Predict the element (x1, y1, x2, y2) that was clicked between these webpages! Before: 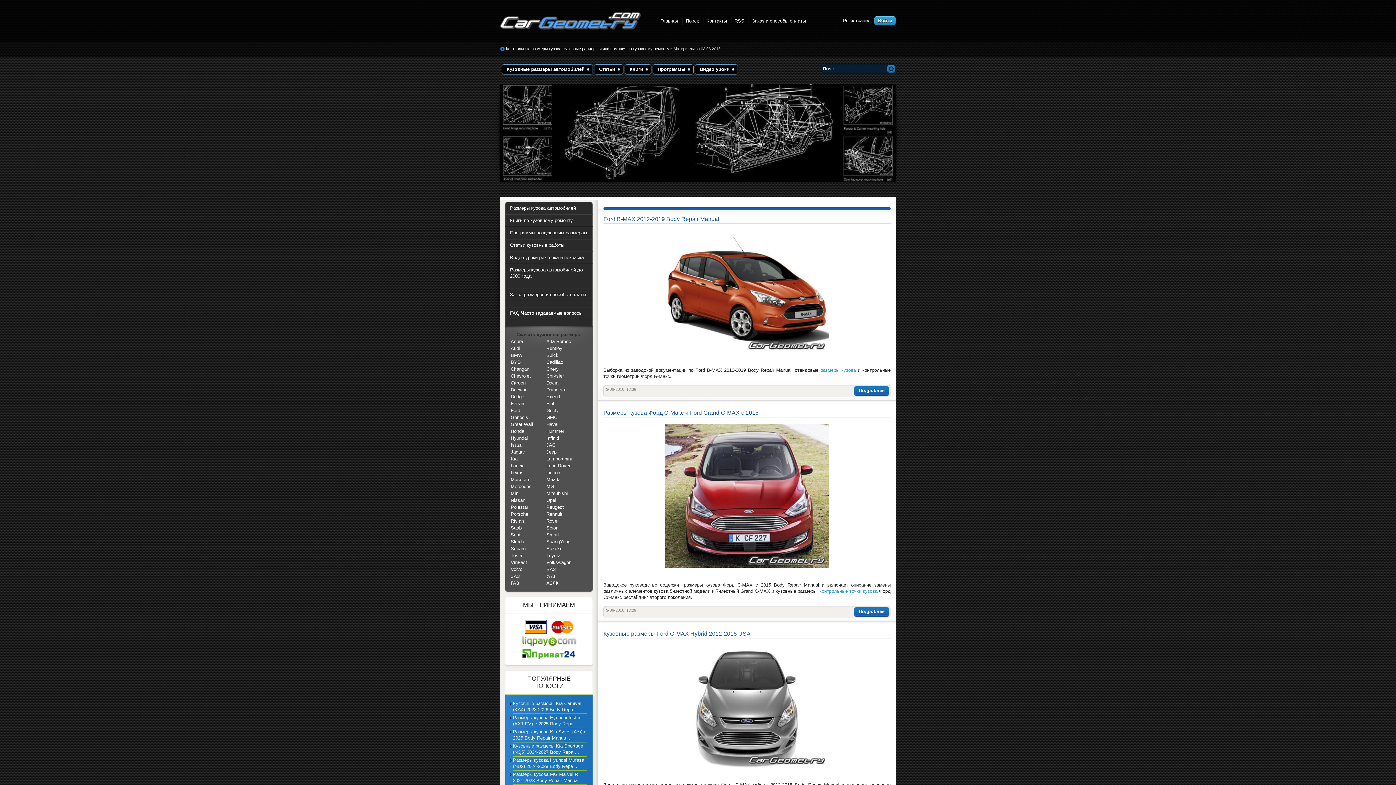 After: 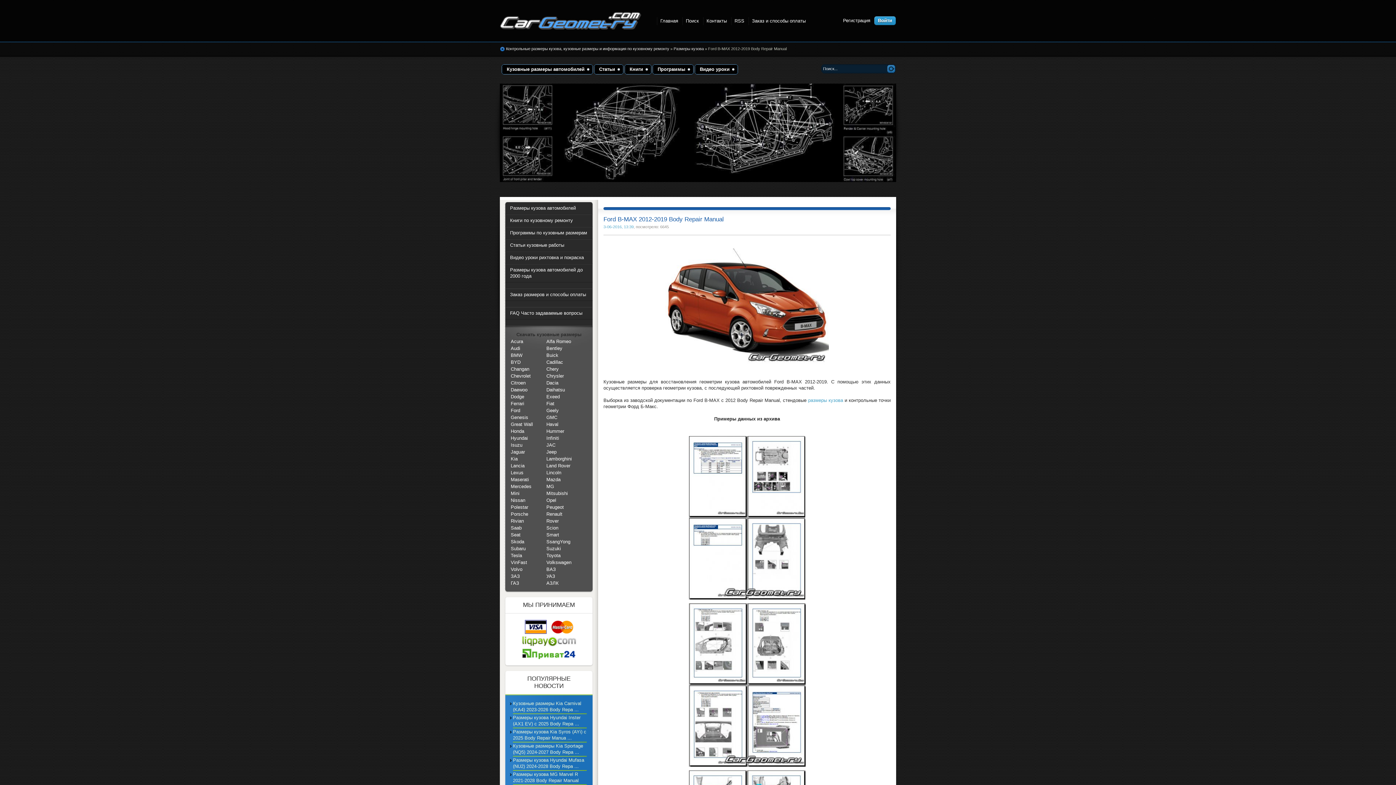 Action: label: Ford B-MAX 2012-2019 Body Repair Manual bbox: (603, 216, 719, 222)